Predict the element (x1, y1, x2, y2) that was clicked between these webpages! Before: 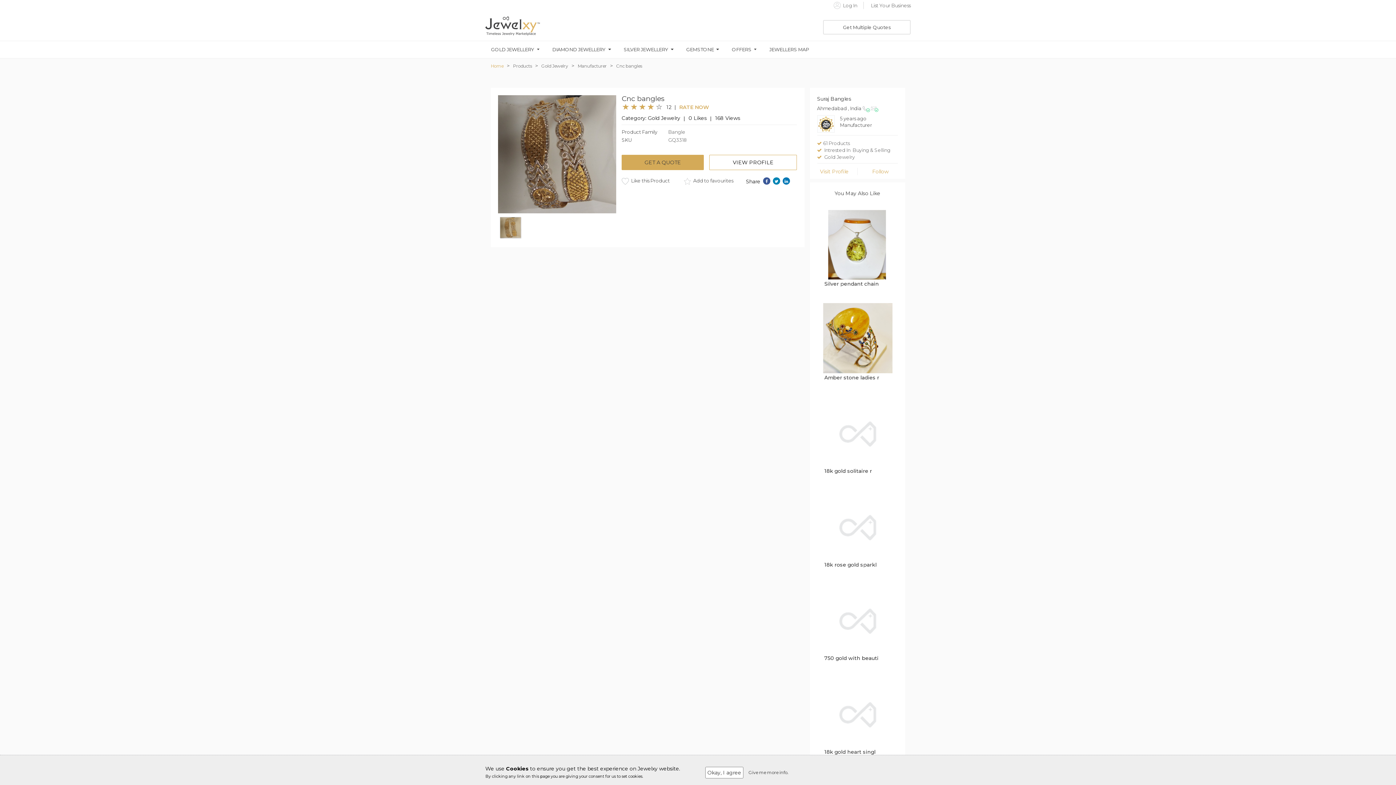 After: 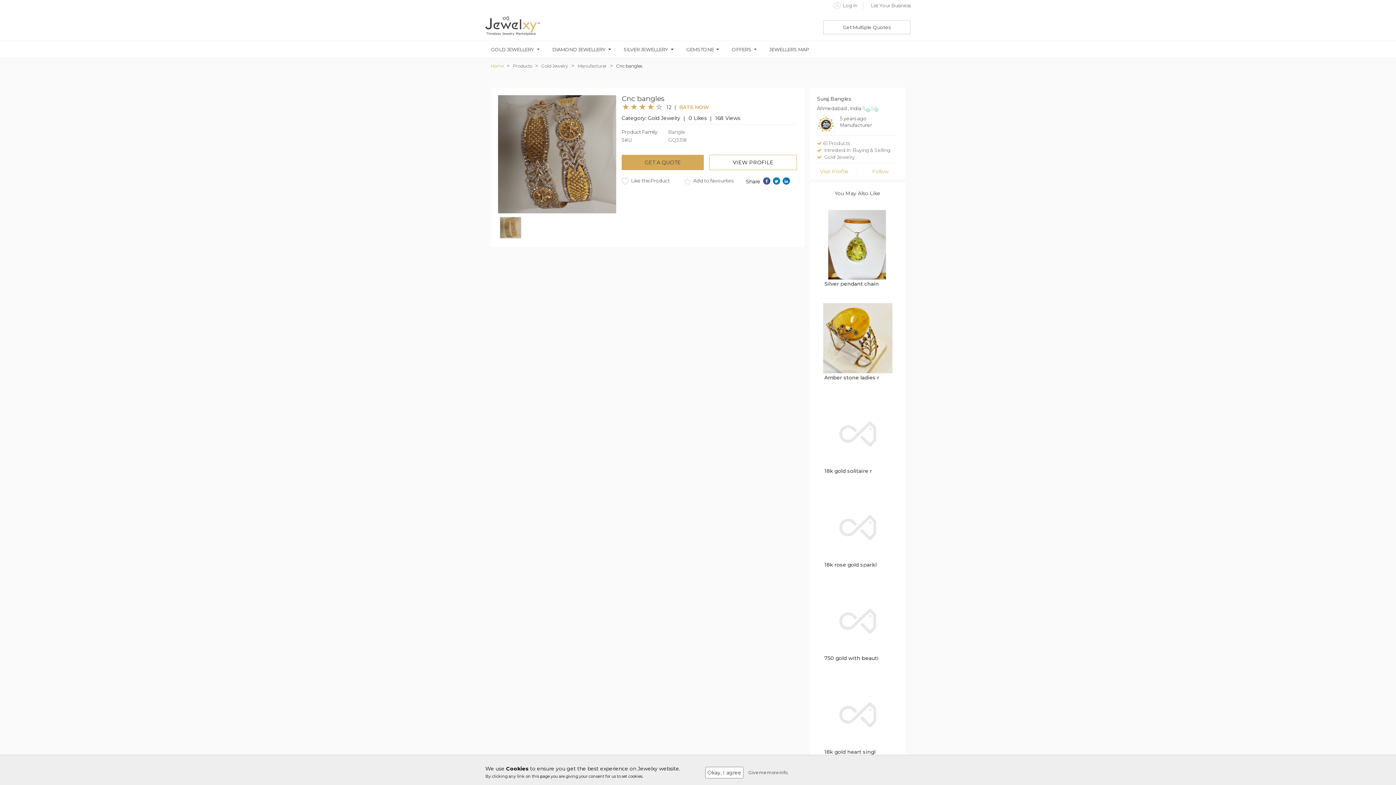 Action: bbox: (616, 63, 642, 68) label: Cnc bangles